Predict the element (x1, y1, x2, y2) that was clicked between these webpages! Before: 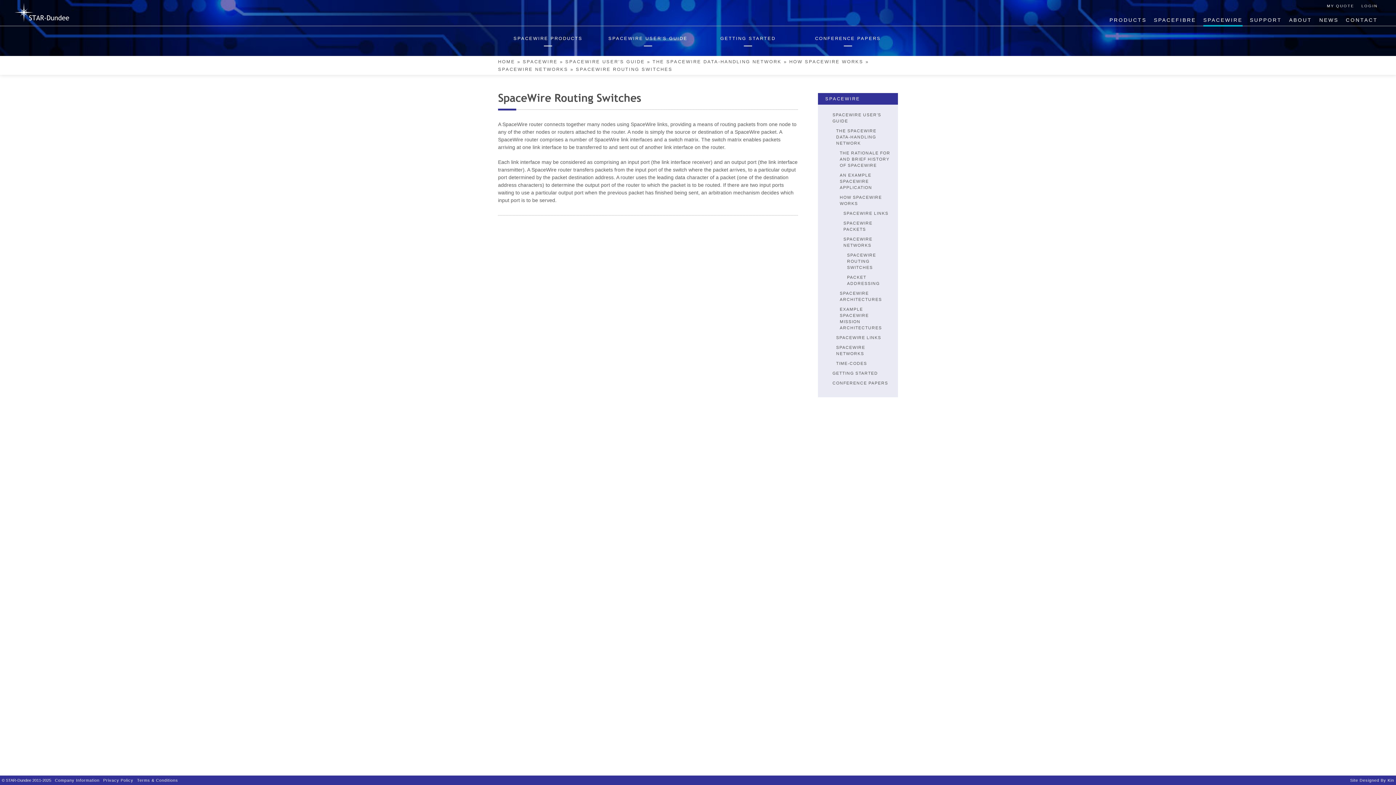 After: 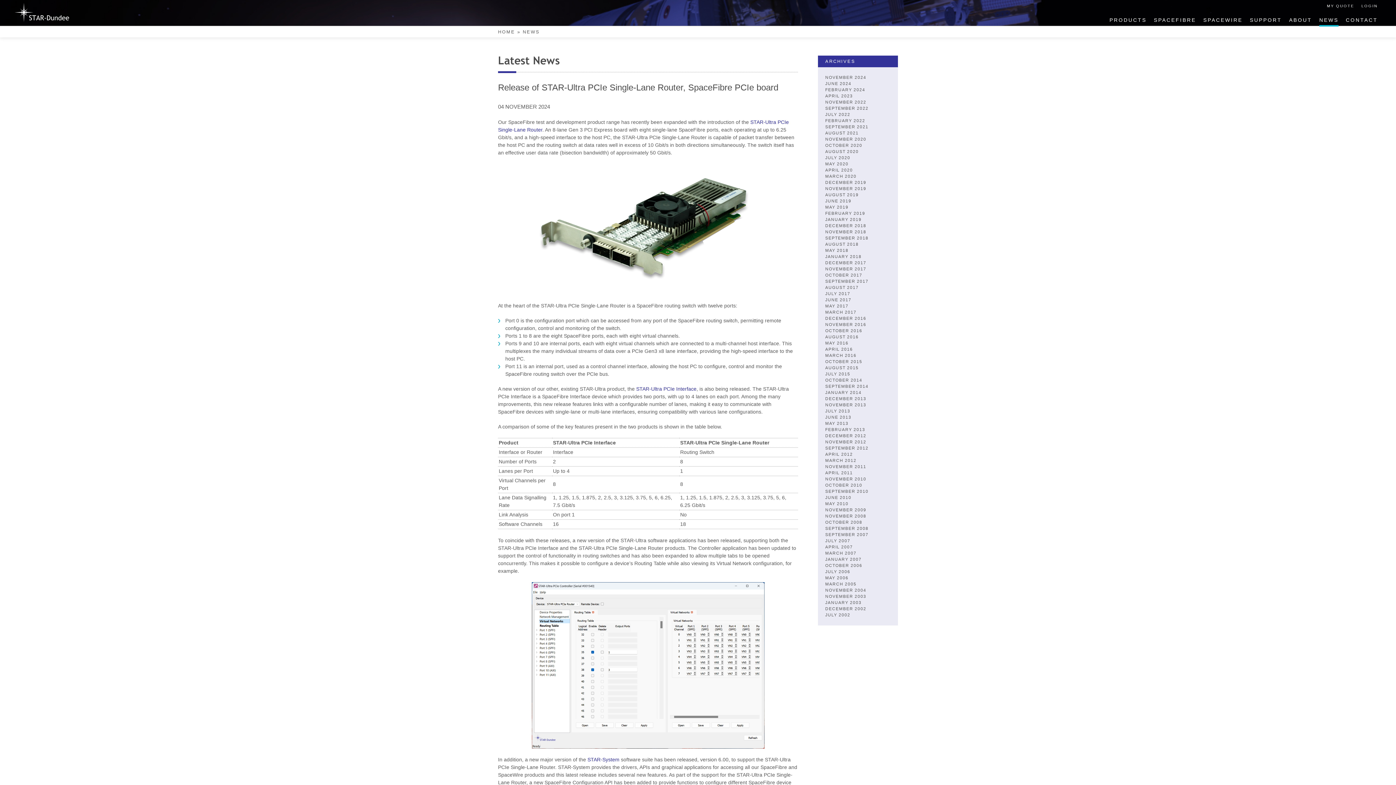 Action: bbox: (1319, 16, 1338, 24) label: NEWS